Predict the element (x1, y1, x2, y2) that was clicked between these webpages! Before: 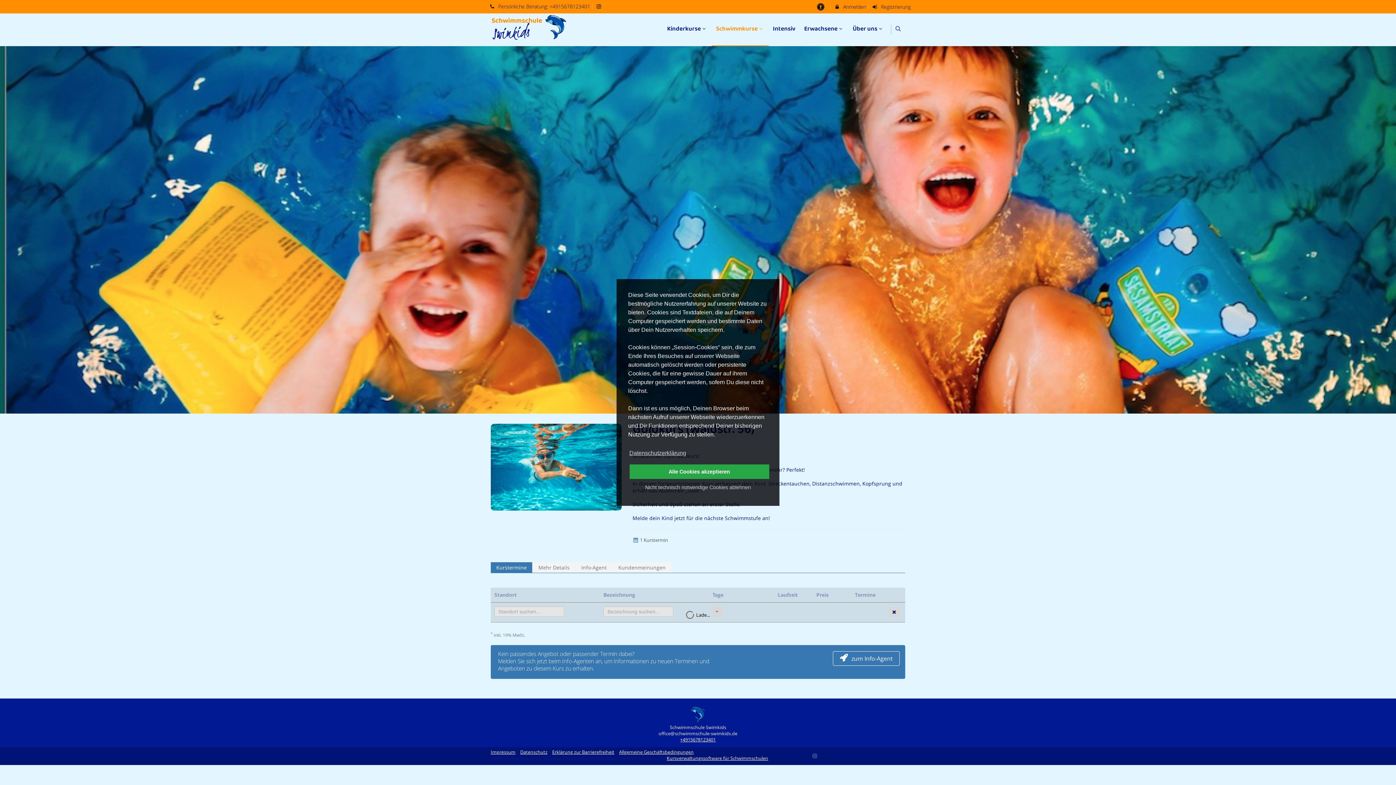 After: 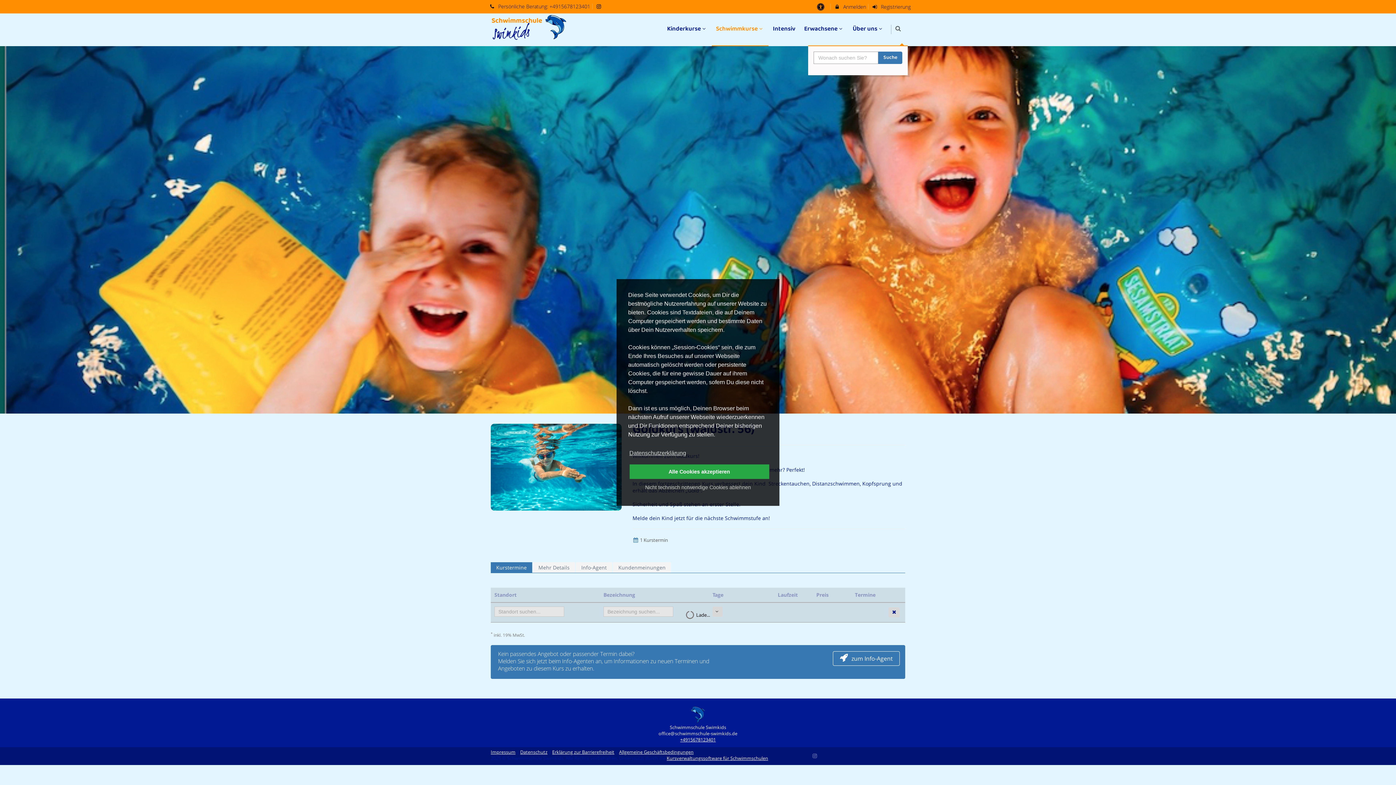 Action: bbox: (895, 25, 901, 31)